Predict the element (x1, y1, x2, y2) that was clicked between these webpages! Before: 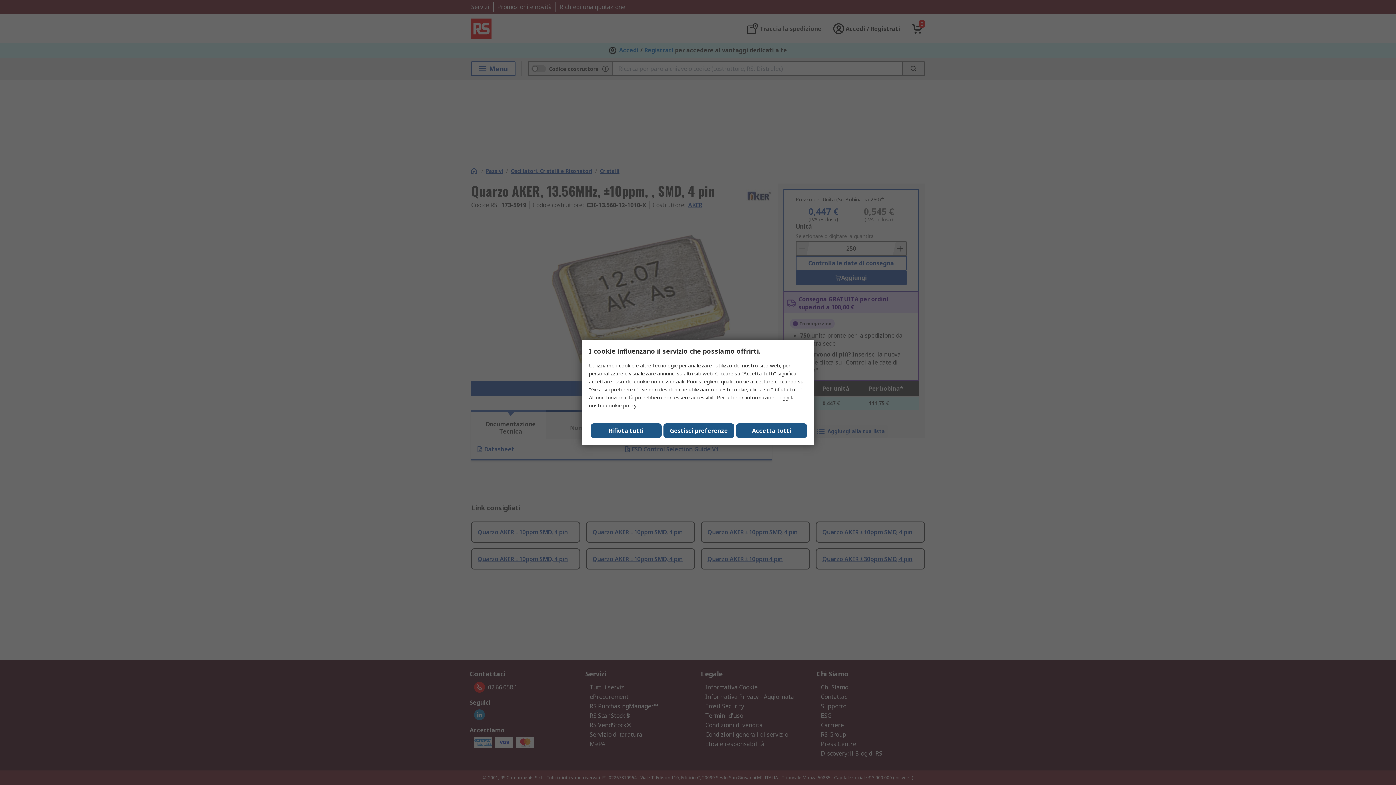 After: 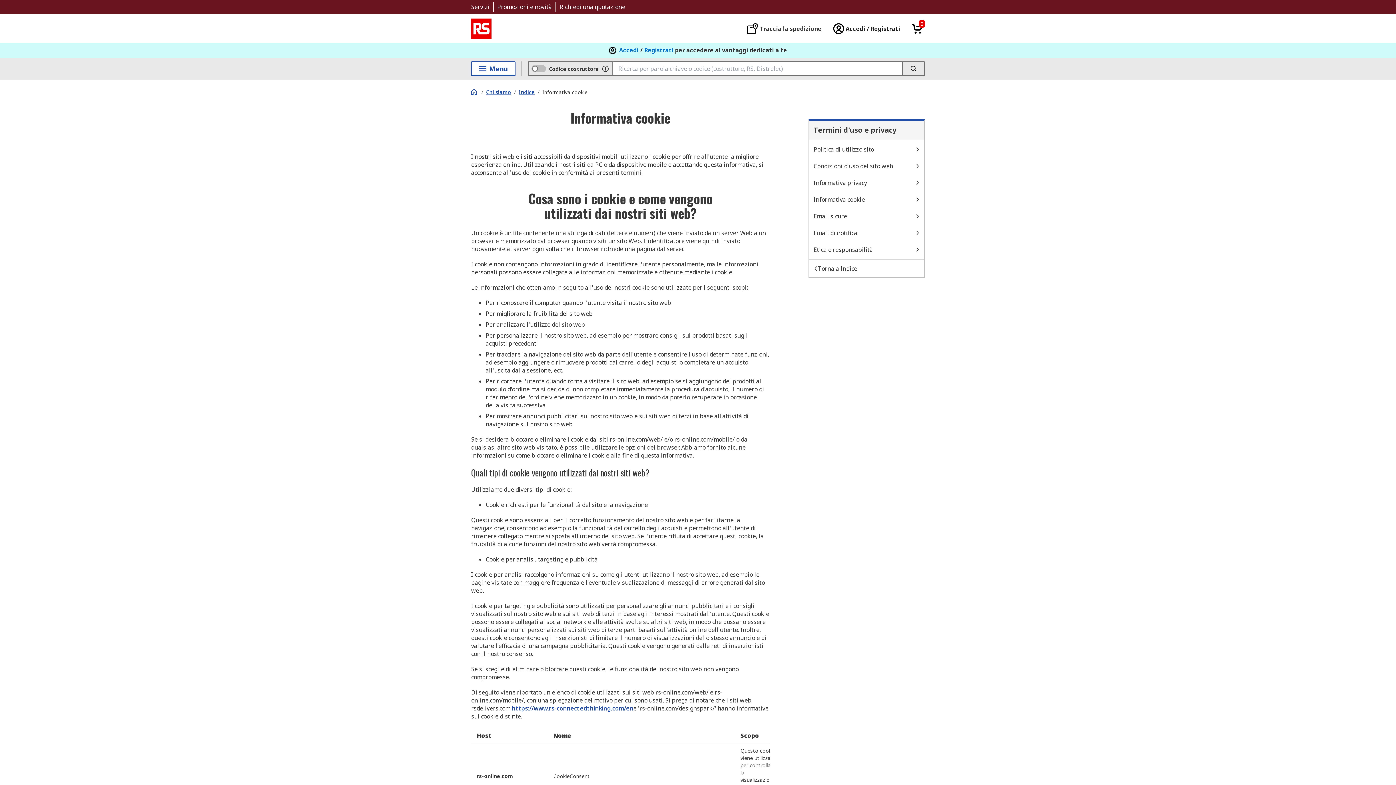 Action: bbox: (606, 402, 636, 409) label: cookie policy